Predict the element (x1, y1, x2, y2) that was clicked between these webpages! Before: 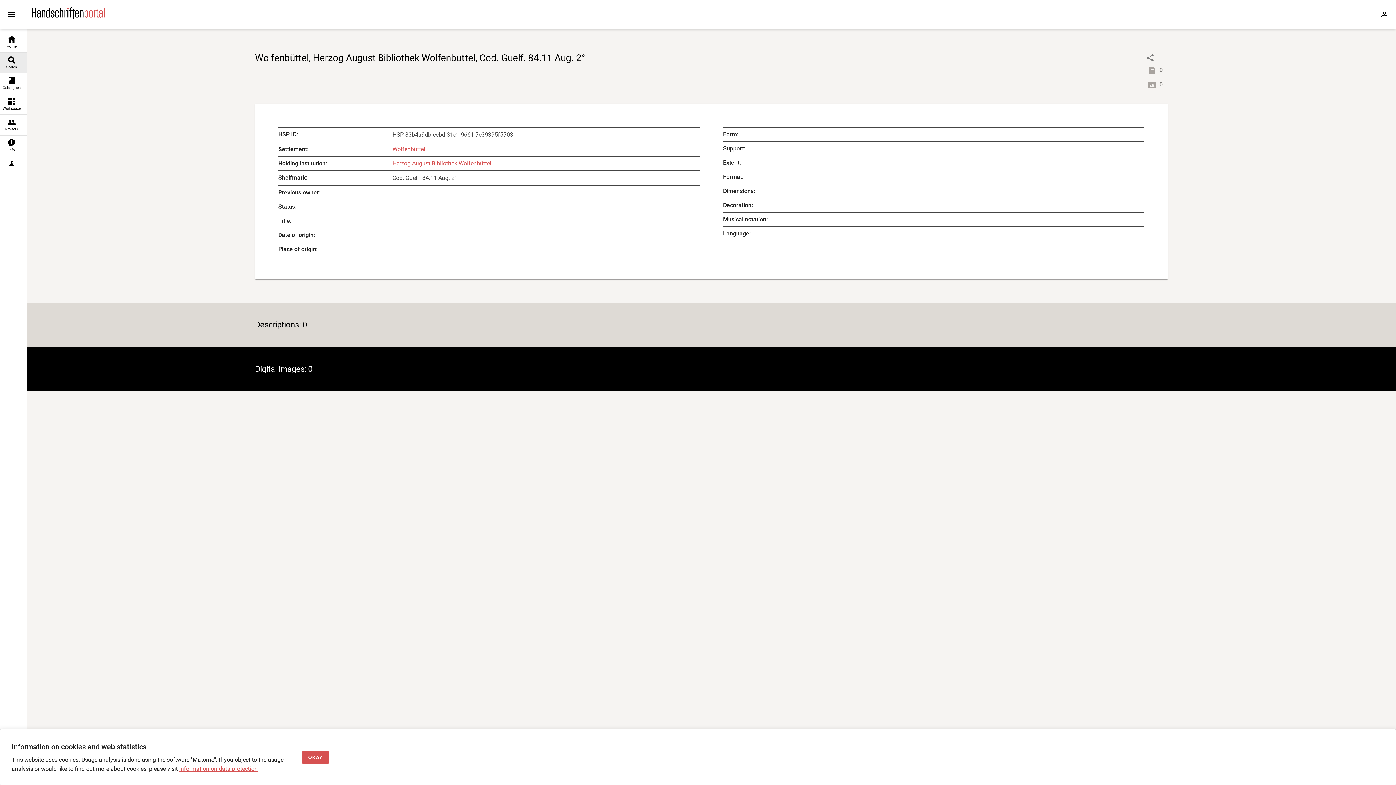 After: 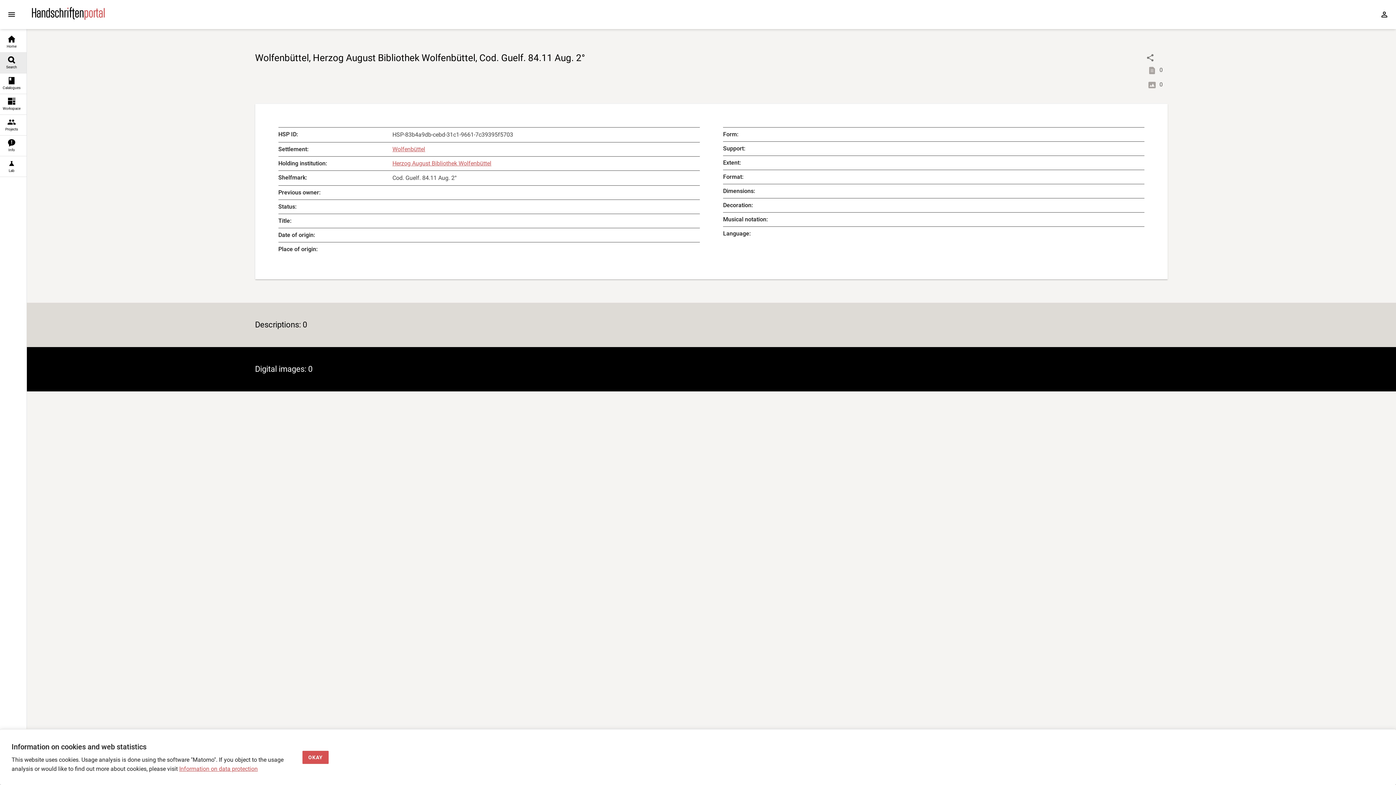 Action: label: Information on data protection bbox: (179, 765, 257, 772)